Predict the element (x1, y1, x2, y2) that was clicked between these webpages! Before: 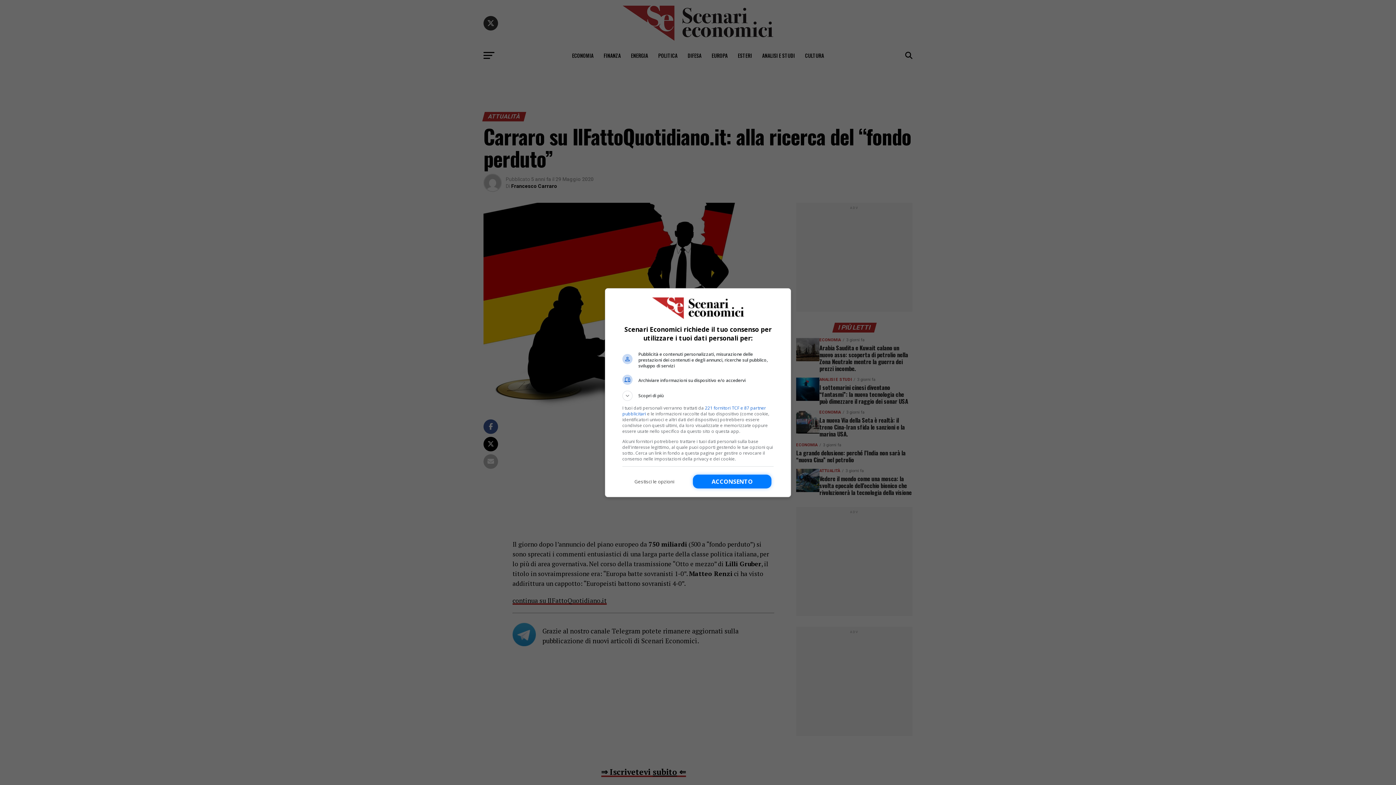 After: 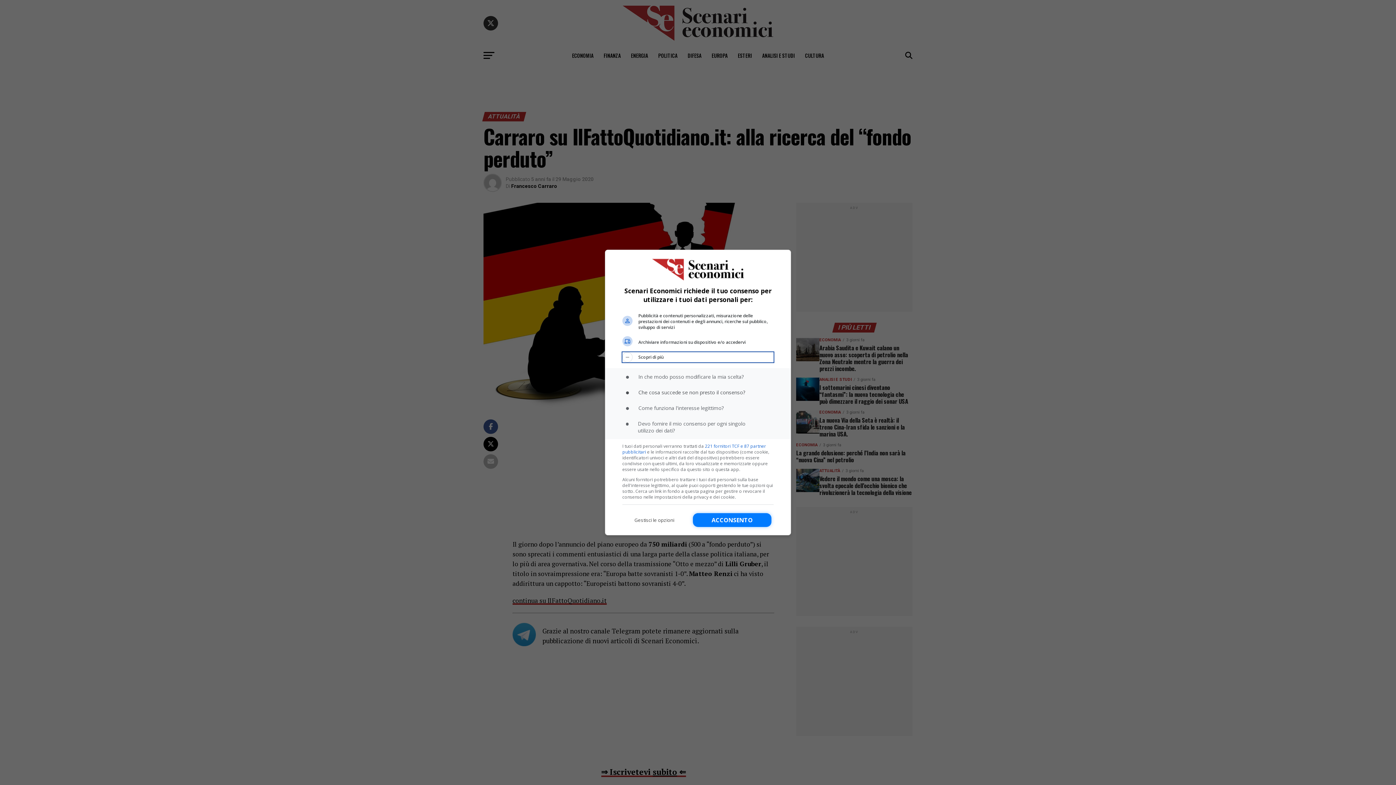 Action: bbox: (622, 390, 773, 400) label: Scopri di più